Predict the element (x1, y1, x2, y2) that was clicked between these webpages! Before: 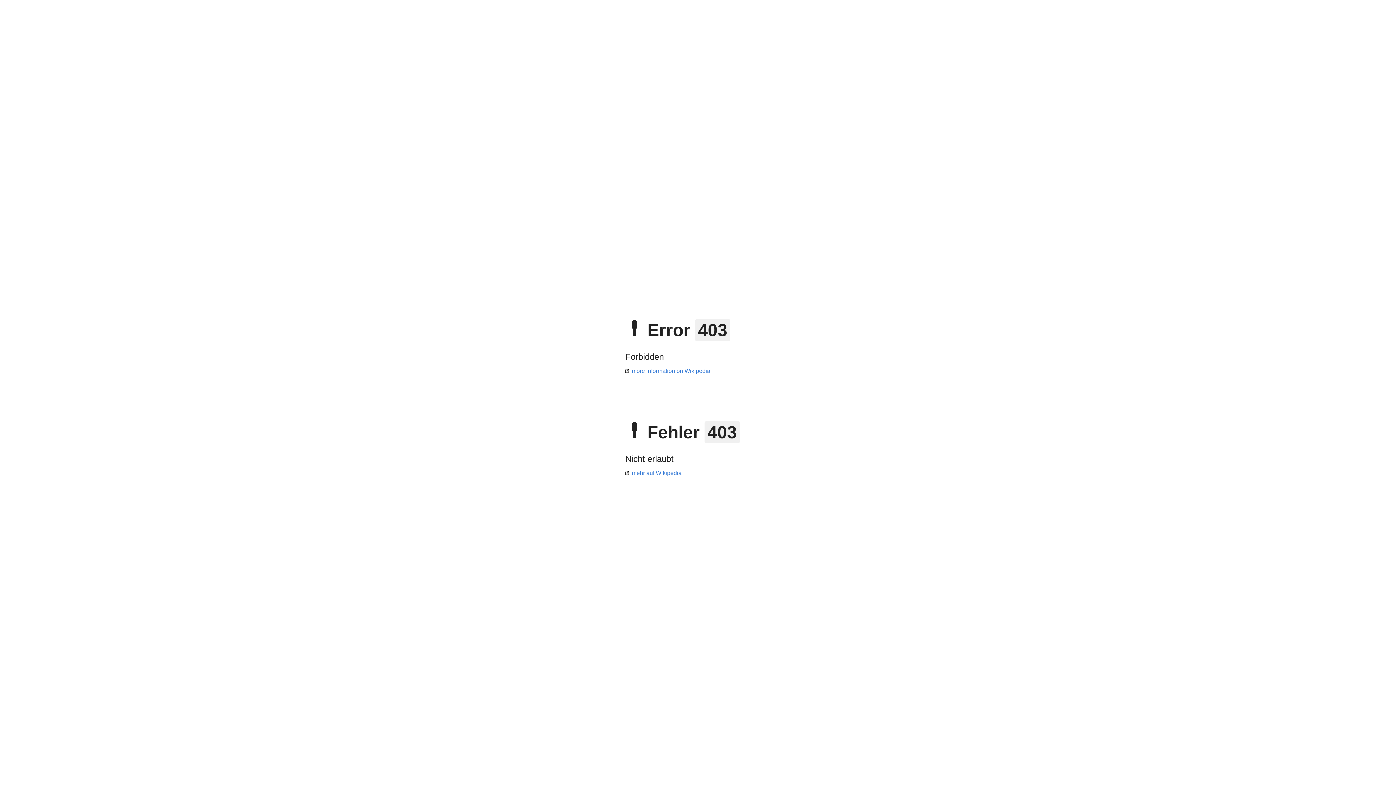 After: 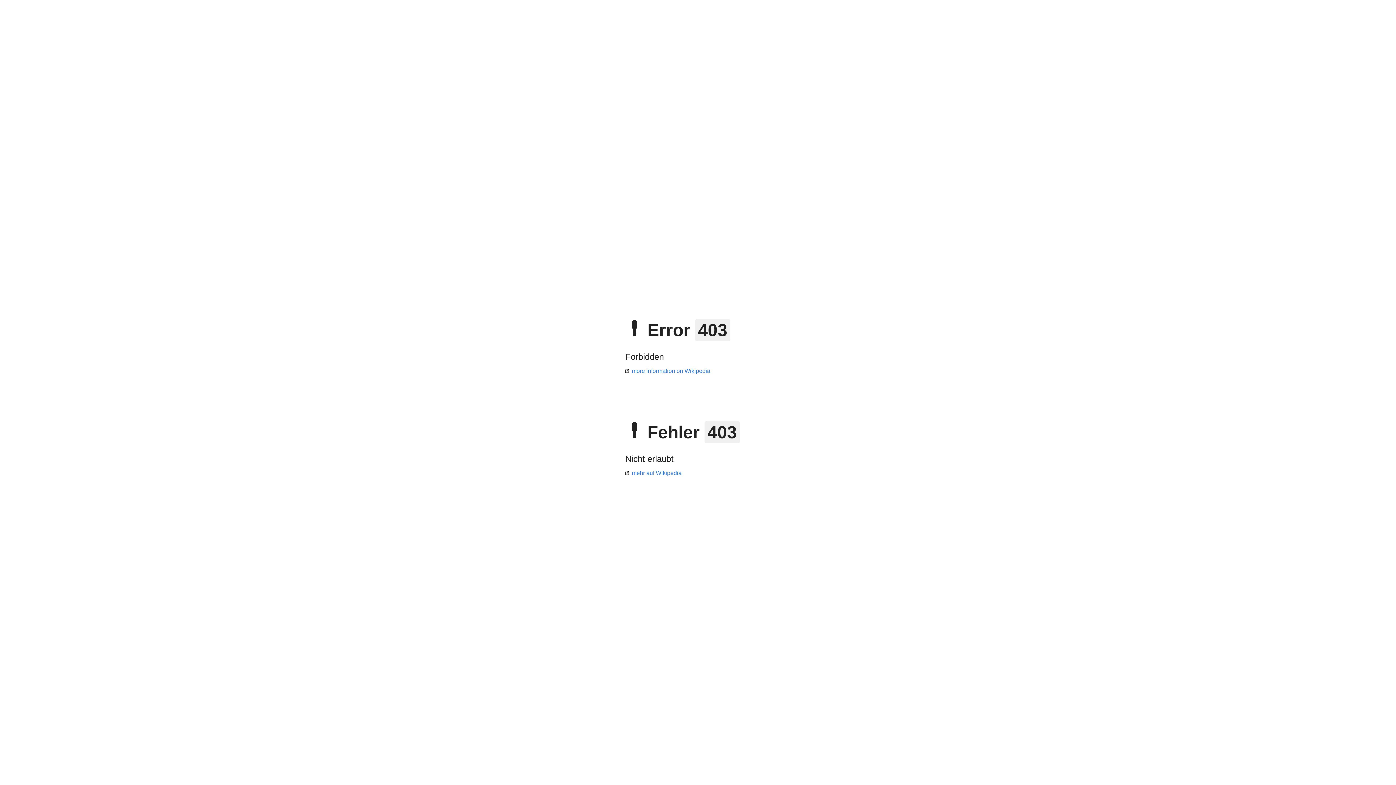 Action: label: mehr auf Wikipedia bbox: (625, 470, 681, 476)